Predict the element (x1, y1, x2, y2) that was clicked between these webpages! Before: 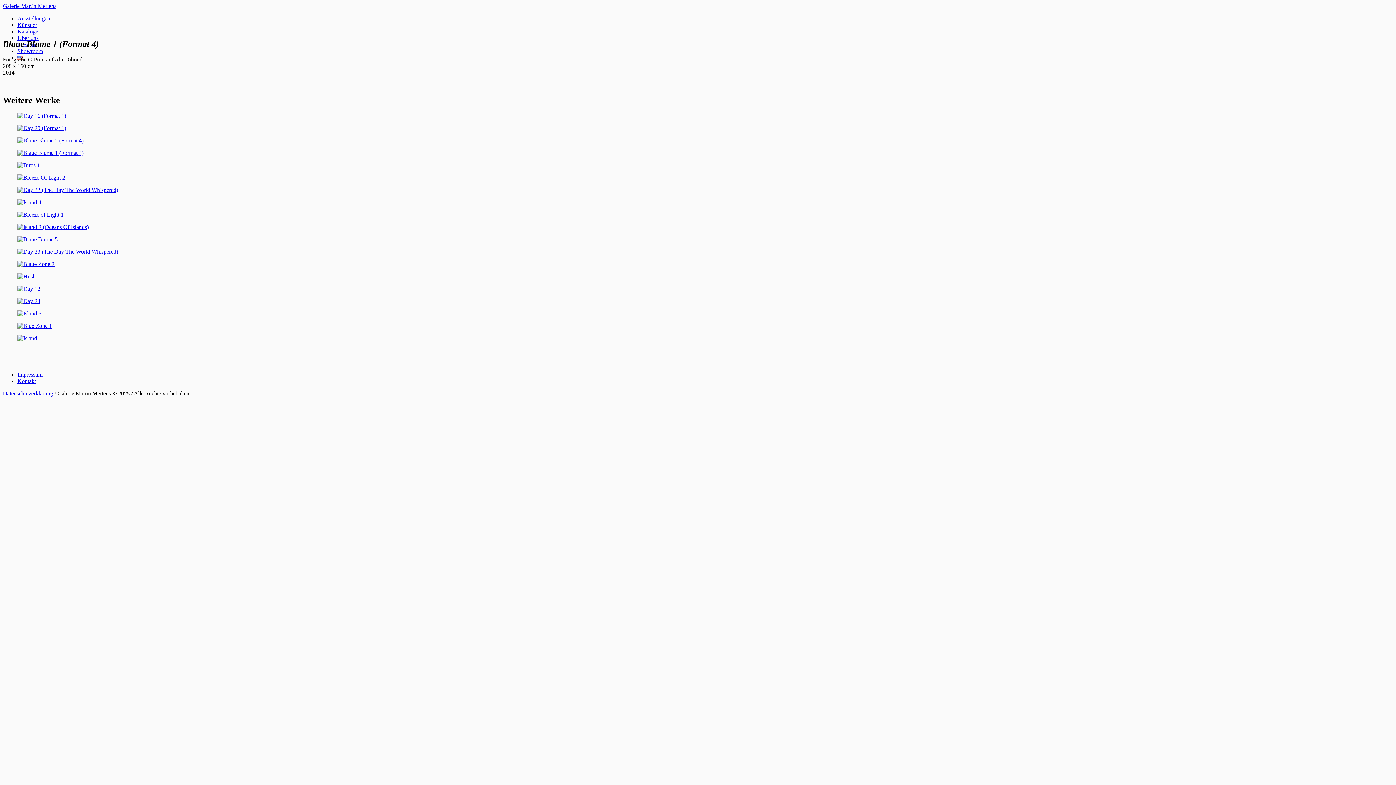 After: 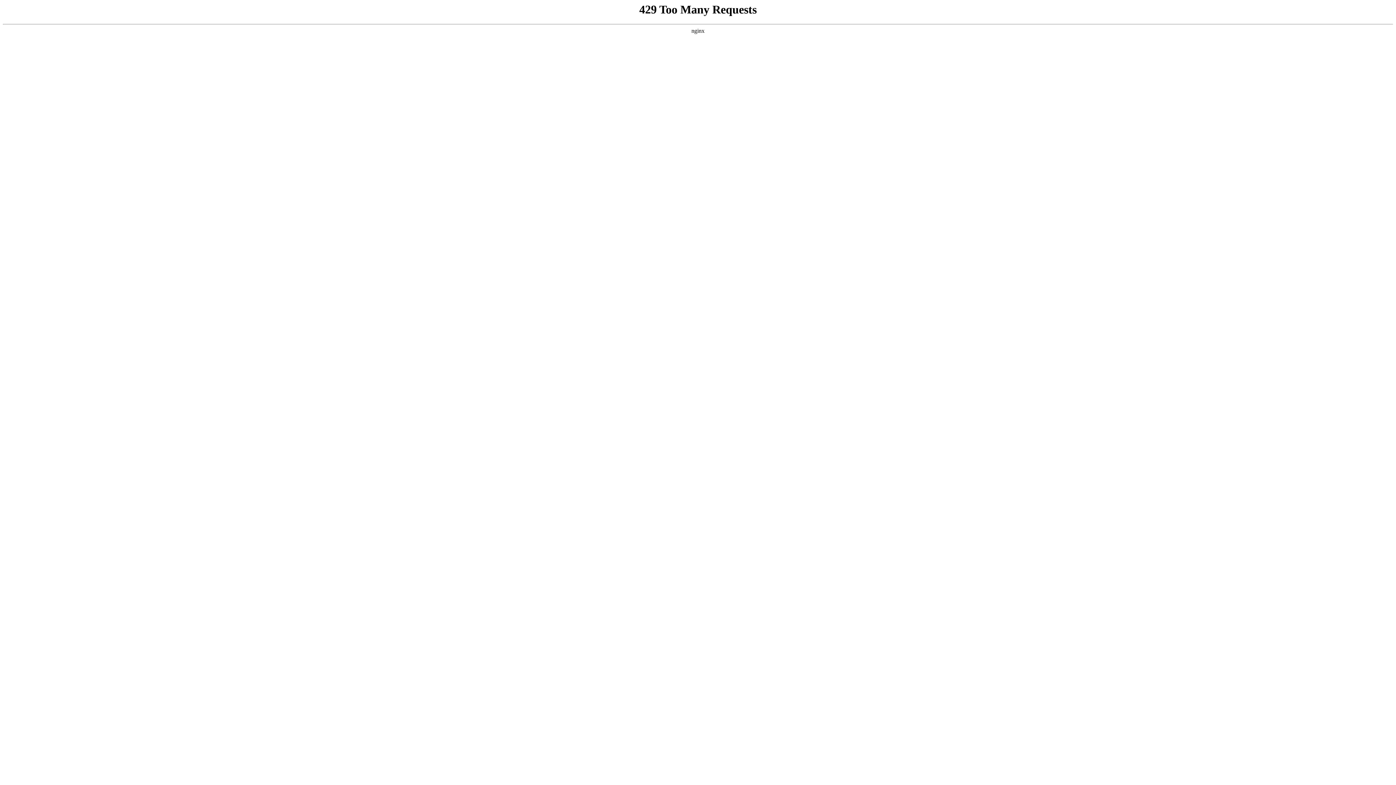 Action: bbox: (17, 310, 41, 316)